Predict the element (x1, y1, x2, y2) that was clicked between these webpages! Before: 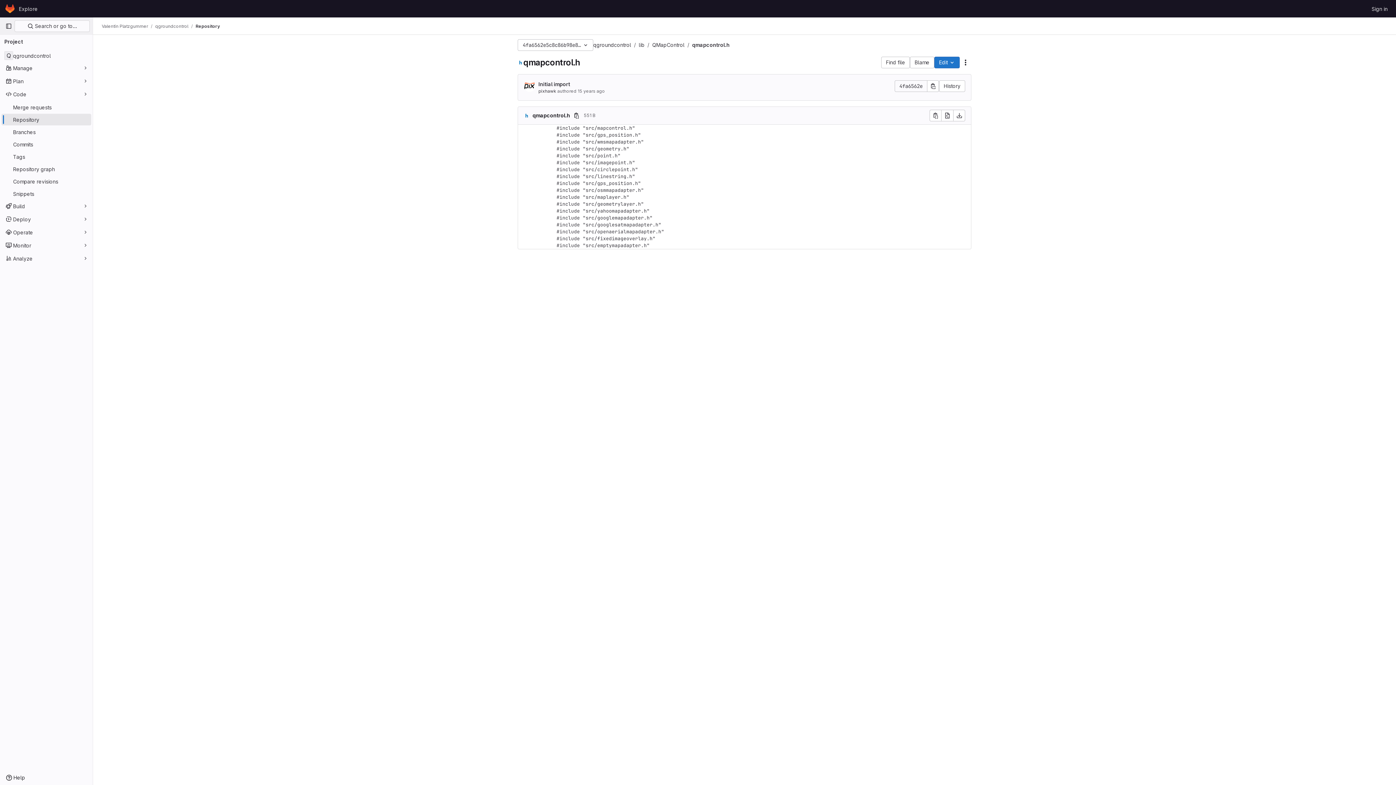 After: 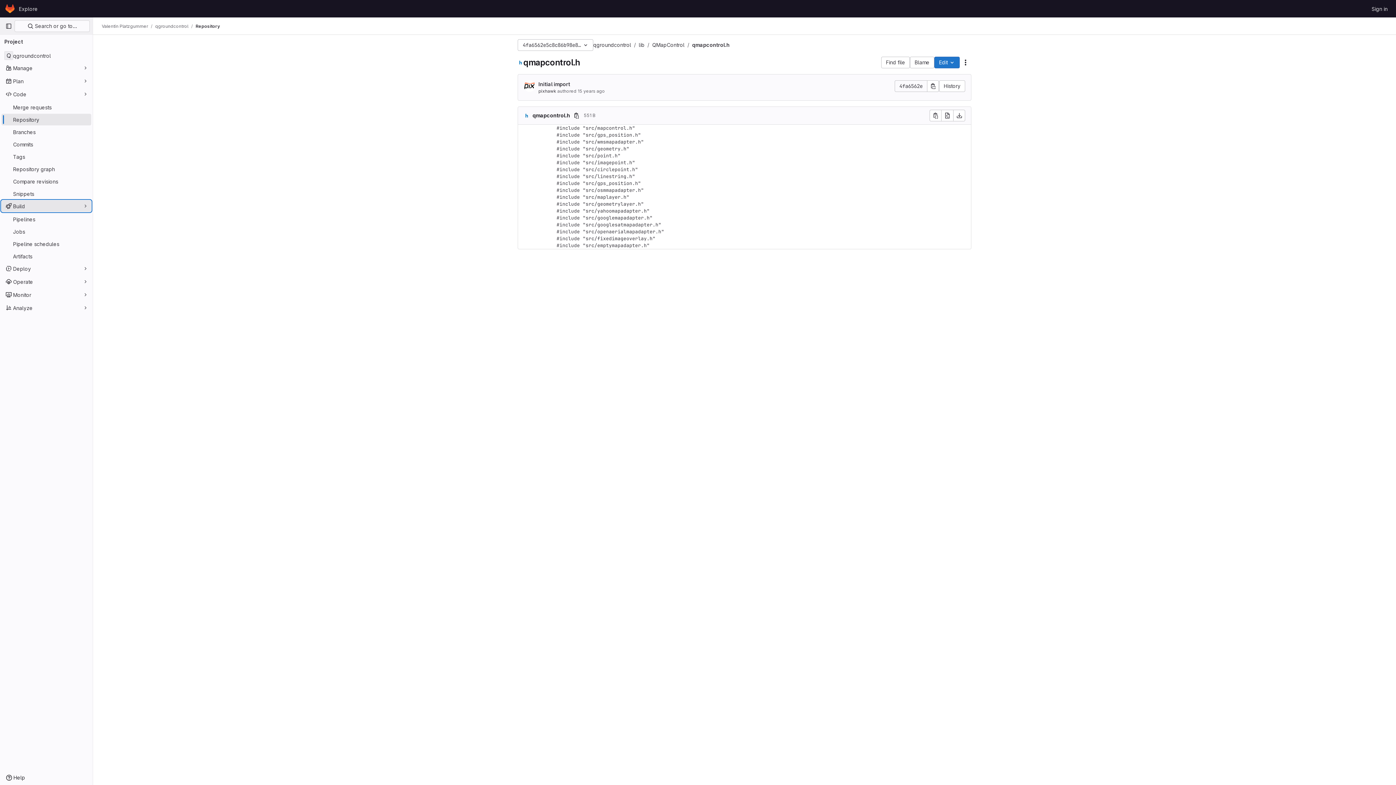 Action: bbox: (1, 200, 91, 212) label: Build